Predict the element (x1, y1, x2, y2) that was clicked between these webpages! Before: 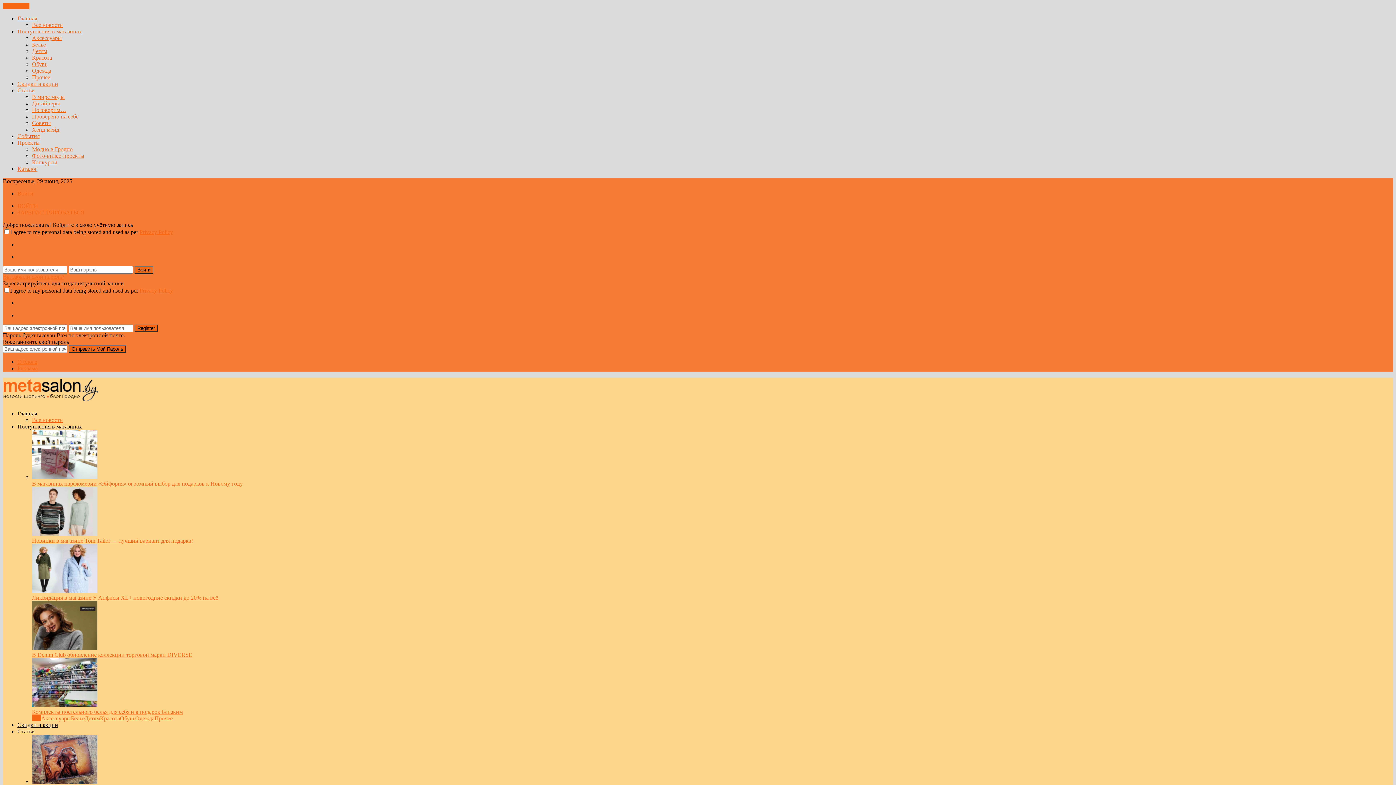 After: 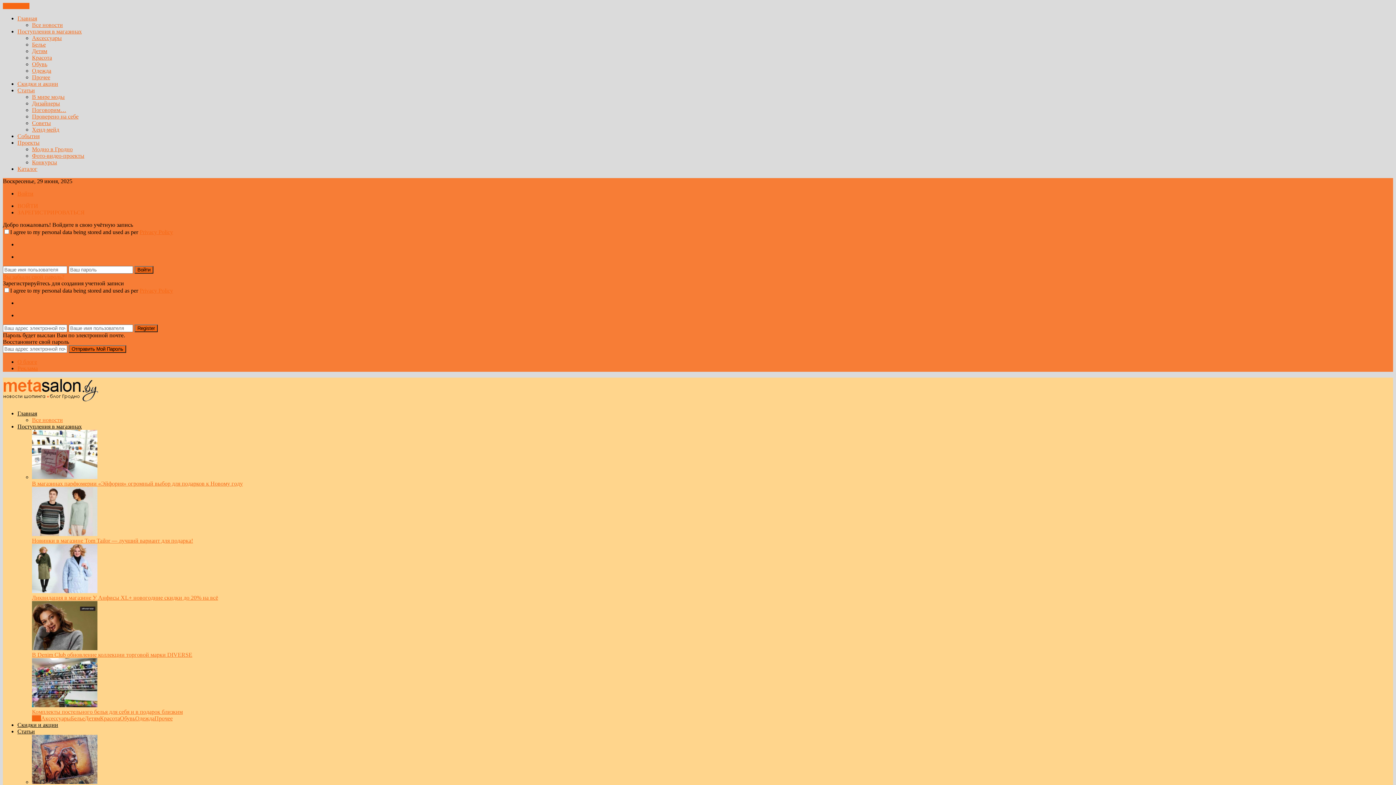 Action: bbox: (17, 80, 58, 86) label: Скидки и акции